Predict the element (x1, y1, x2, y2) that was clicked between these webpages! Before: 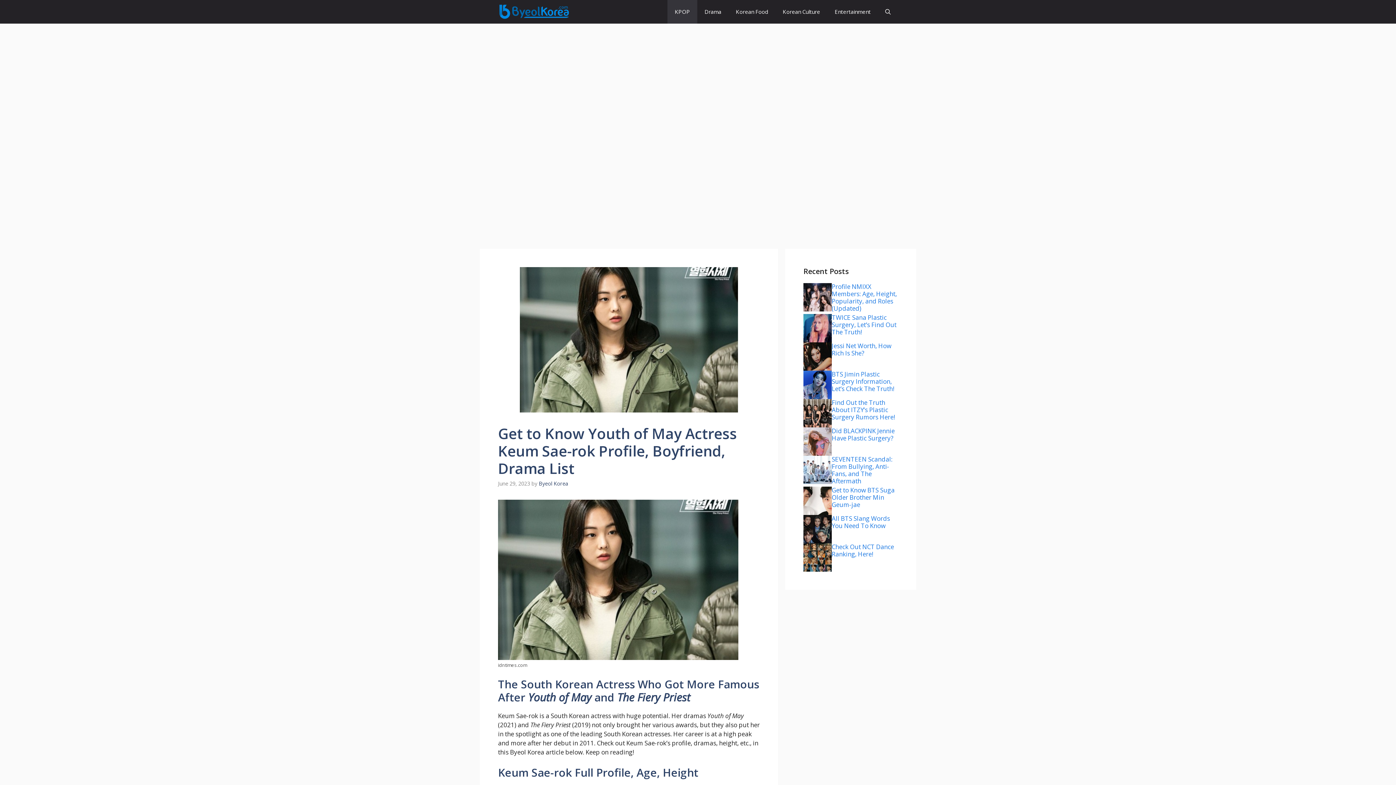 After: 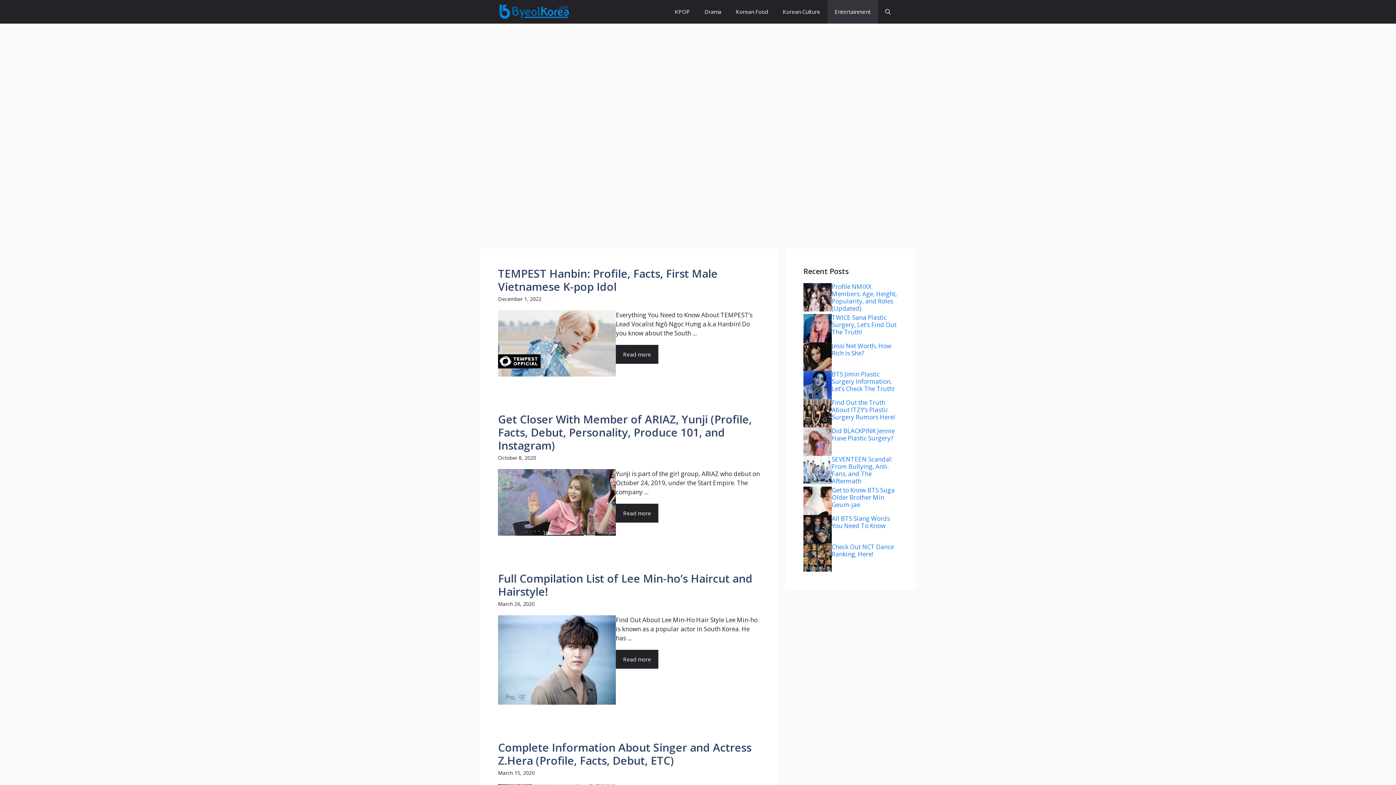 Action: label: Entertainment bbox: (827, 0, 878, 23)